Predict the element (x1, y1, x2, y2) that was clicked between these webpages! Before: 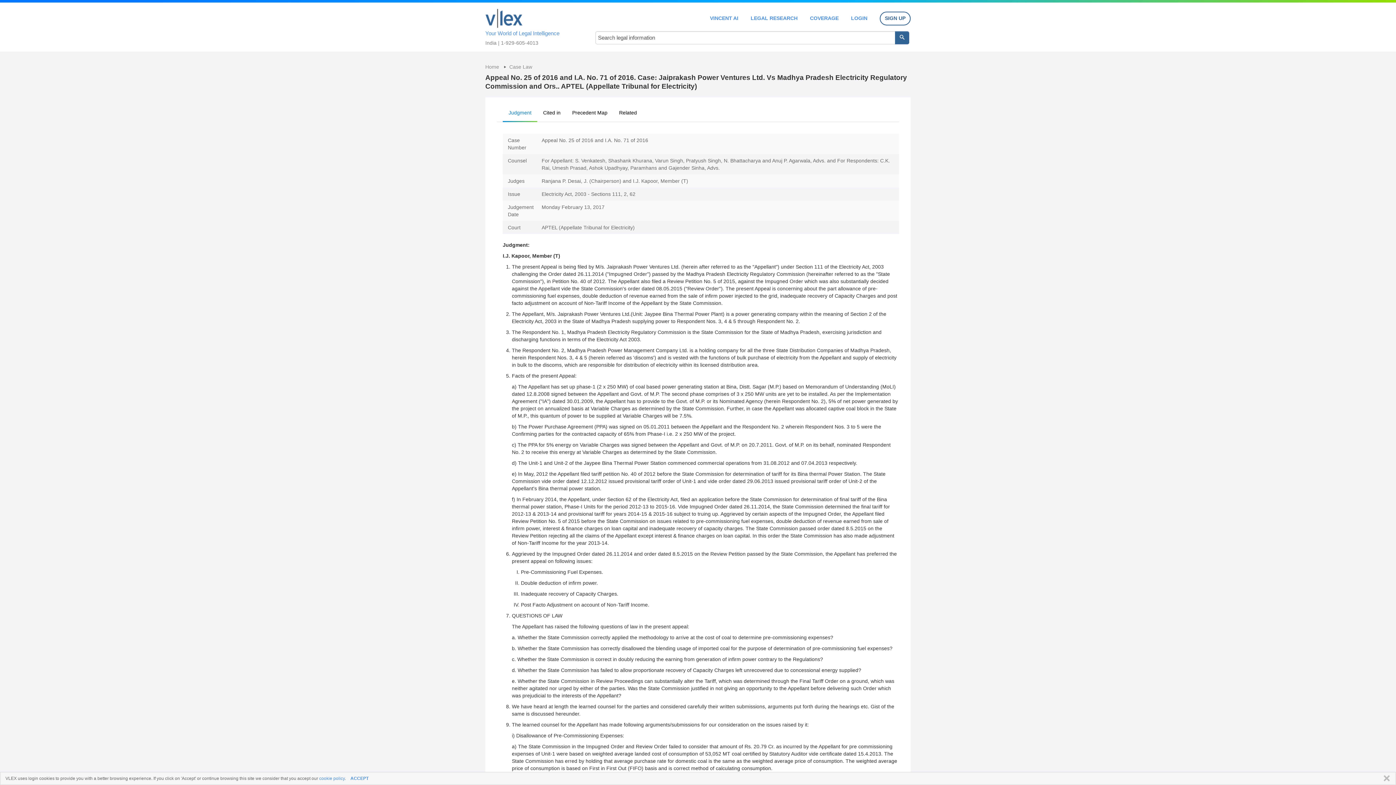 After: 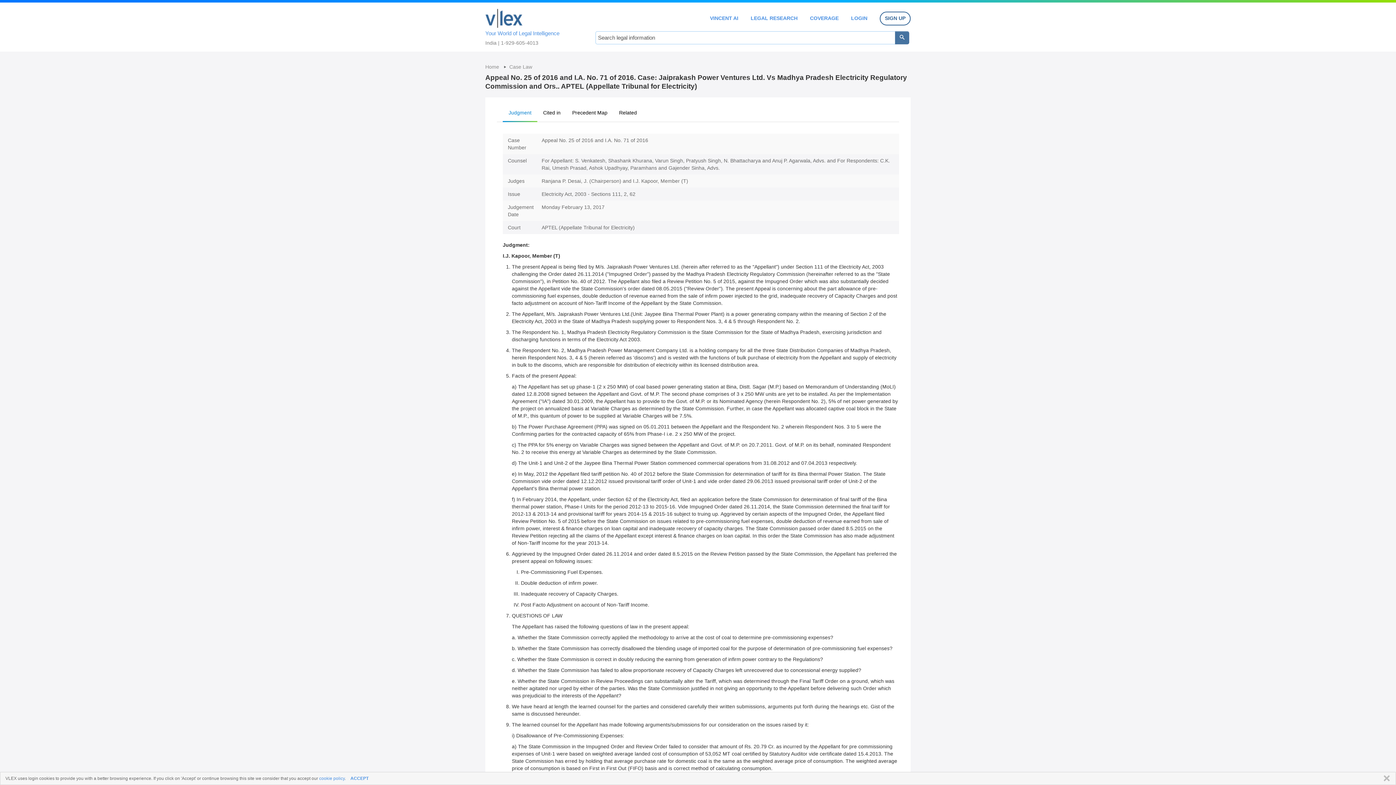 Action: bbox: (895, 31, 909, 44)